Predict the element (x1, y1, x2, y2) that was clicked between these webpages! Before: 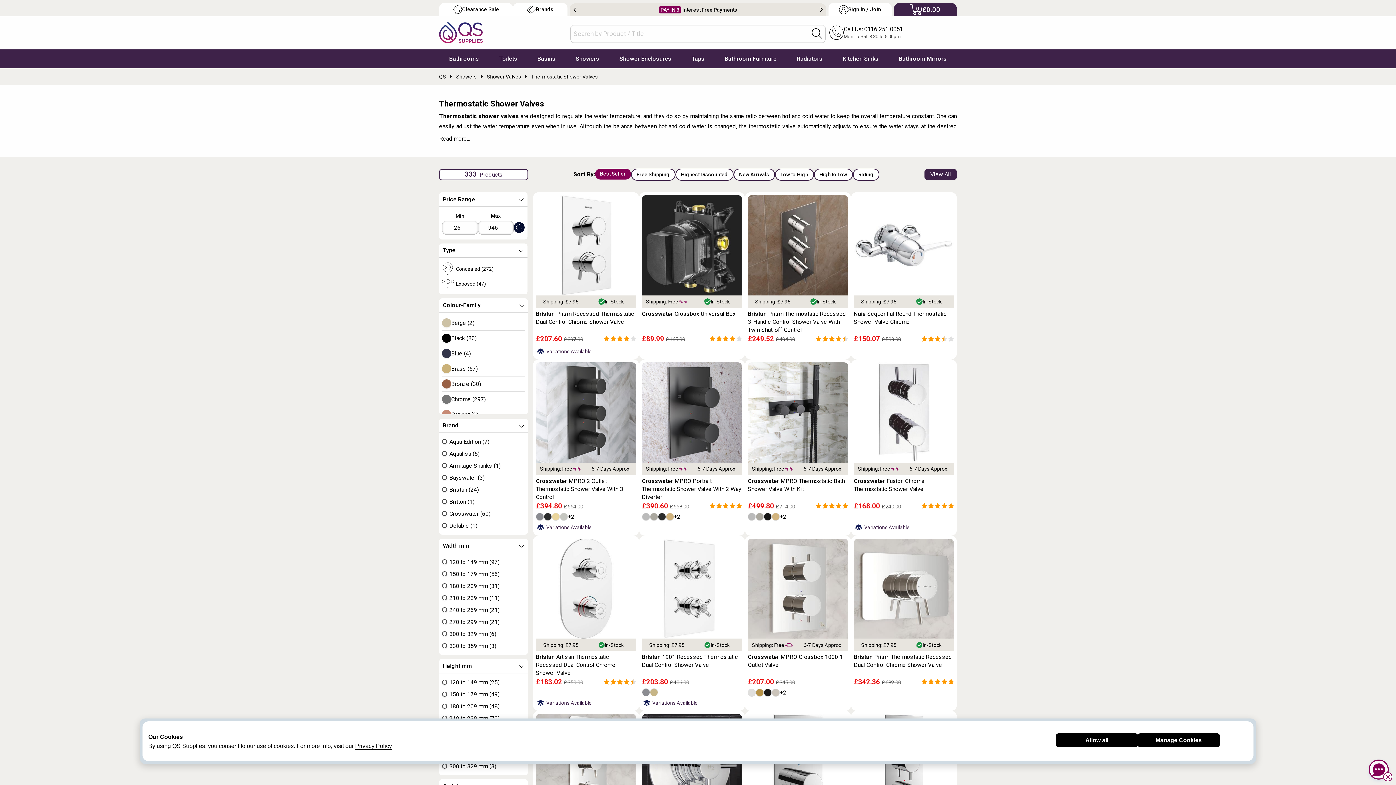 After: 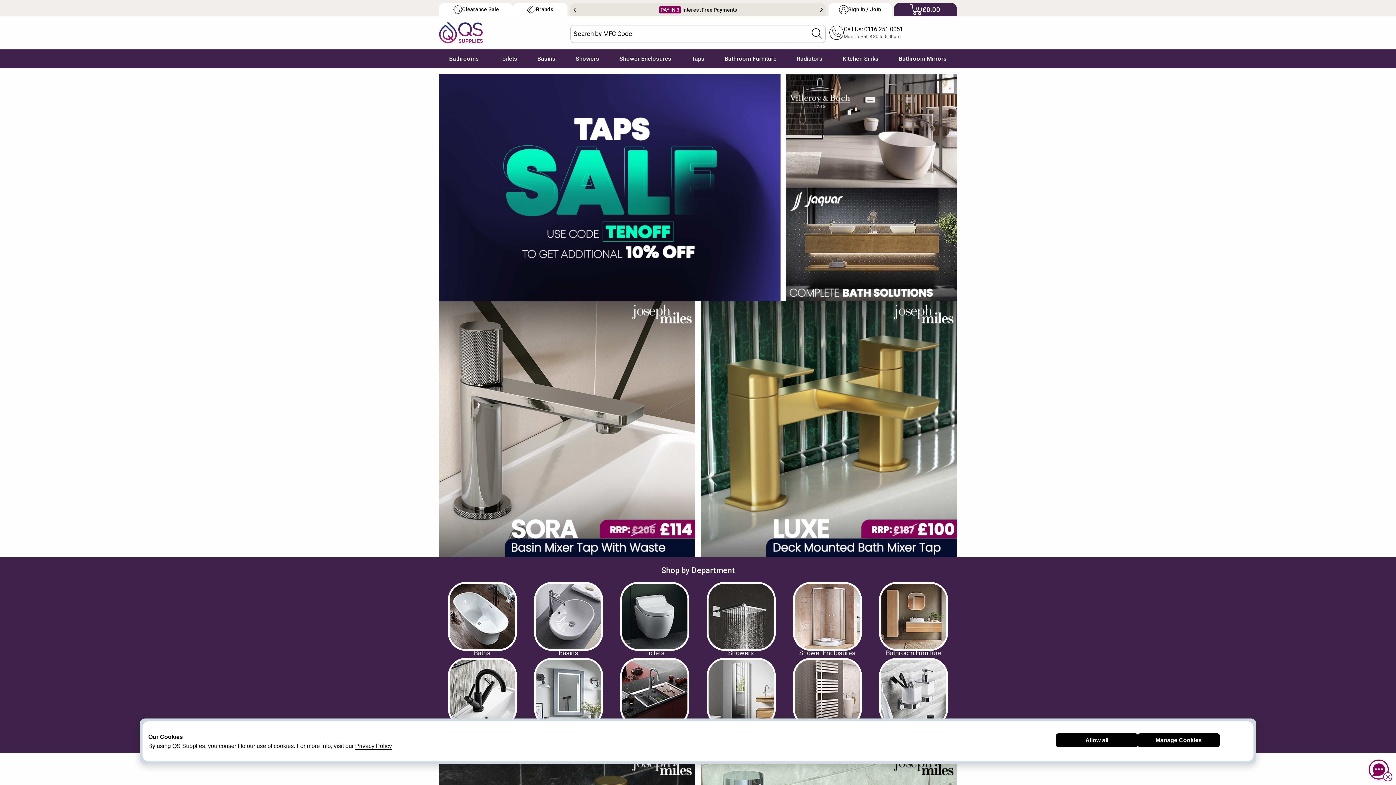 Action: bbox: (439, 71, 446, 82) label: QS